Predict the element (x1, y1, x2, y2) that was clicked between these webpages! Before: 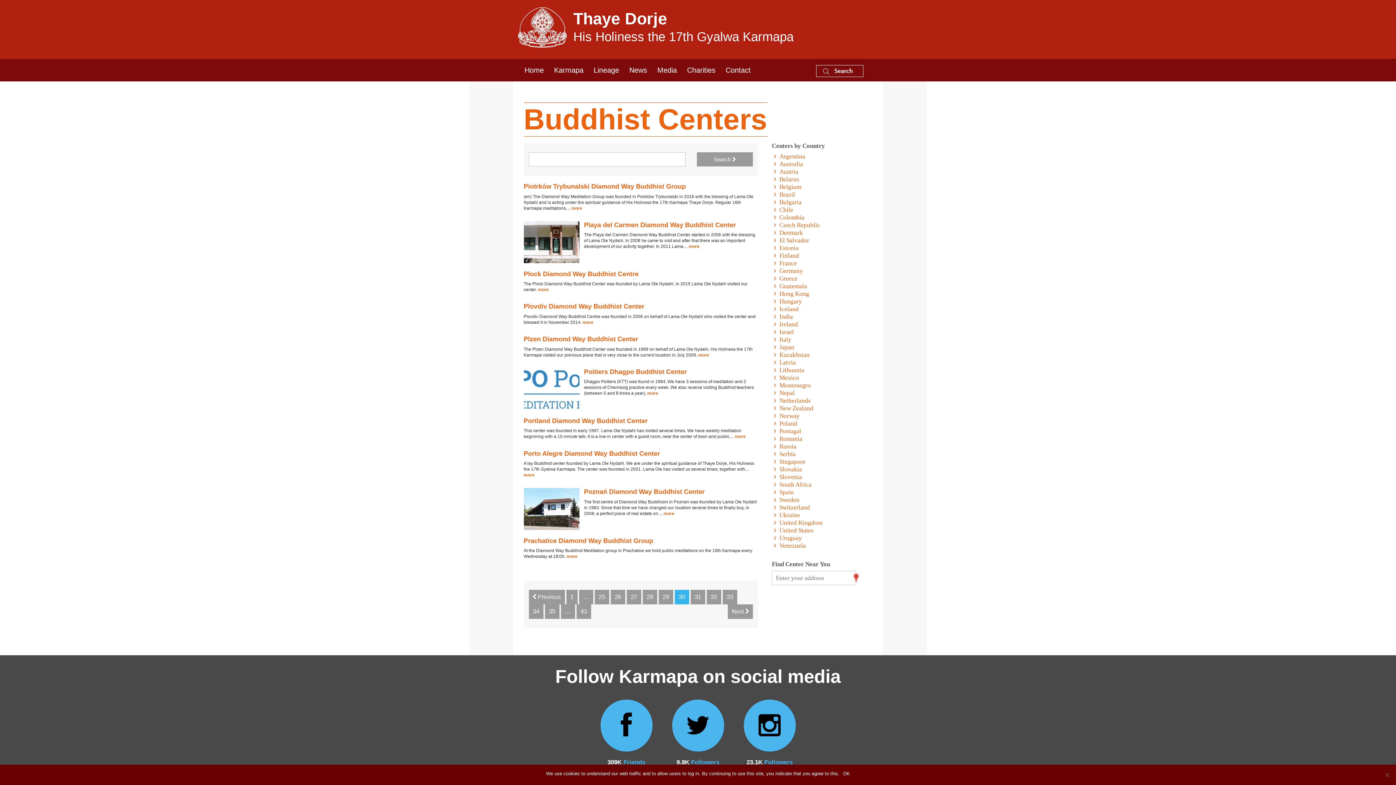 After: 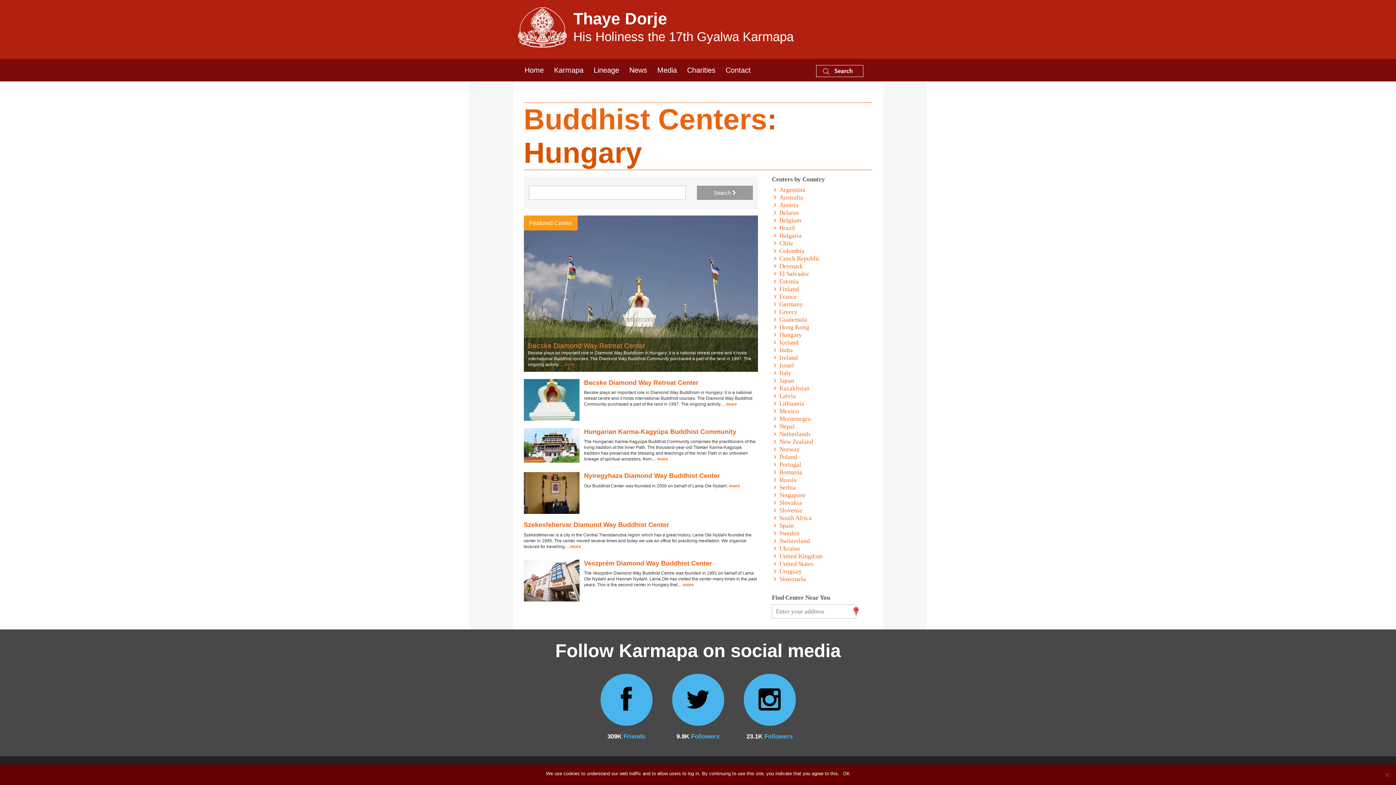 Action: label: Hungary bbox: (779, 298, 802, 305)